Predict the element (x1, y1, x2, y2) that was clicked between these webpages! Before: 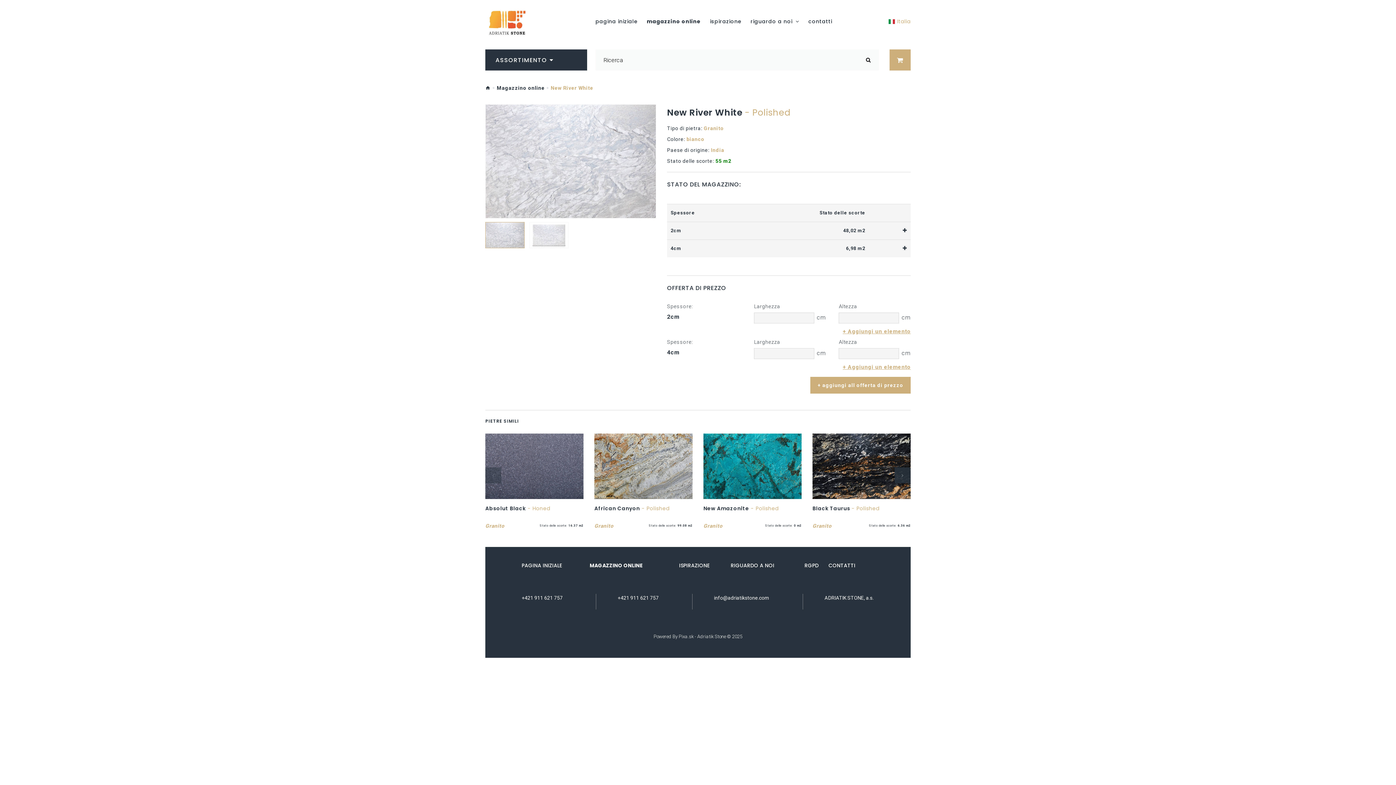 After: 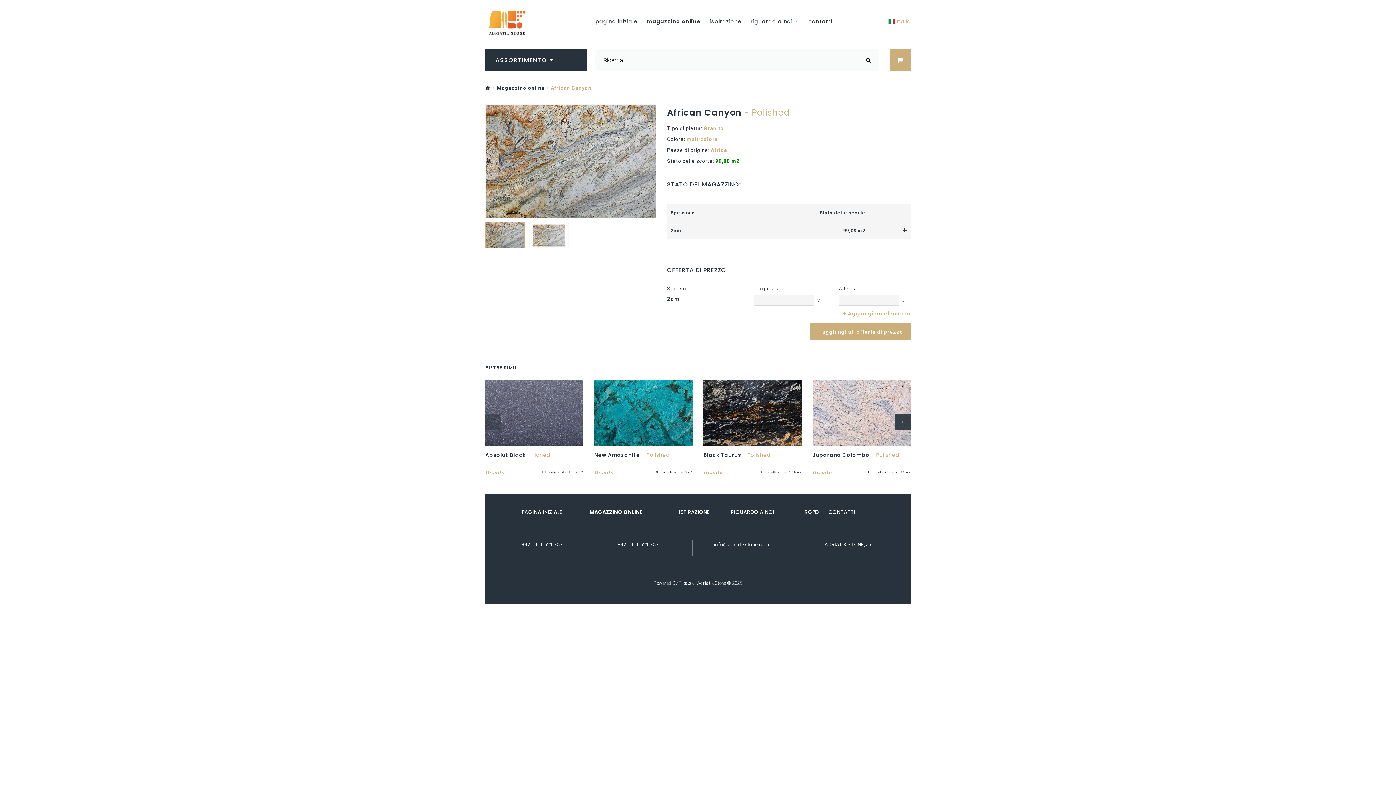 Action: bbox: (594, 433, 692, 499)